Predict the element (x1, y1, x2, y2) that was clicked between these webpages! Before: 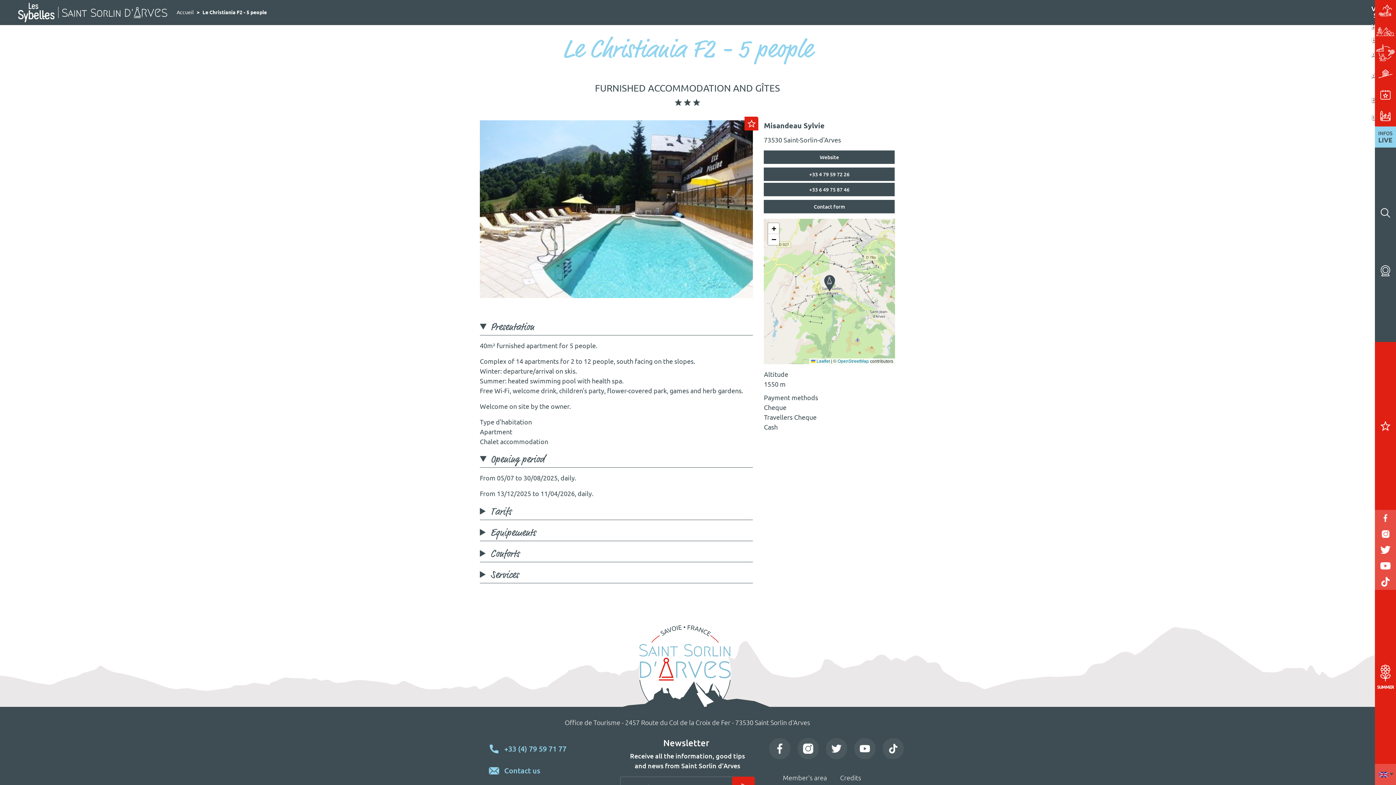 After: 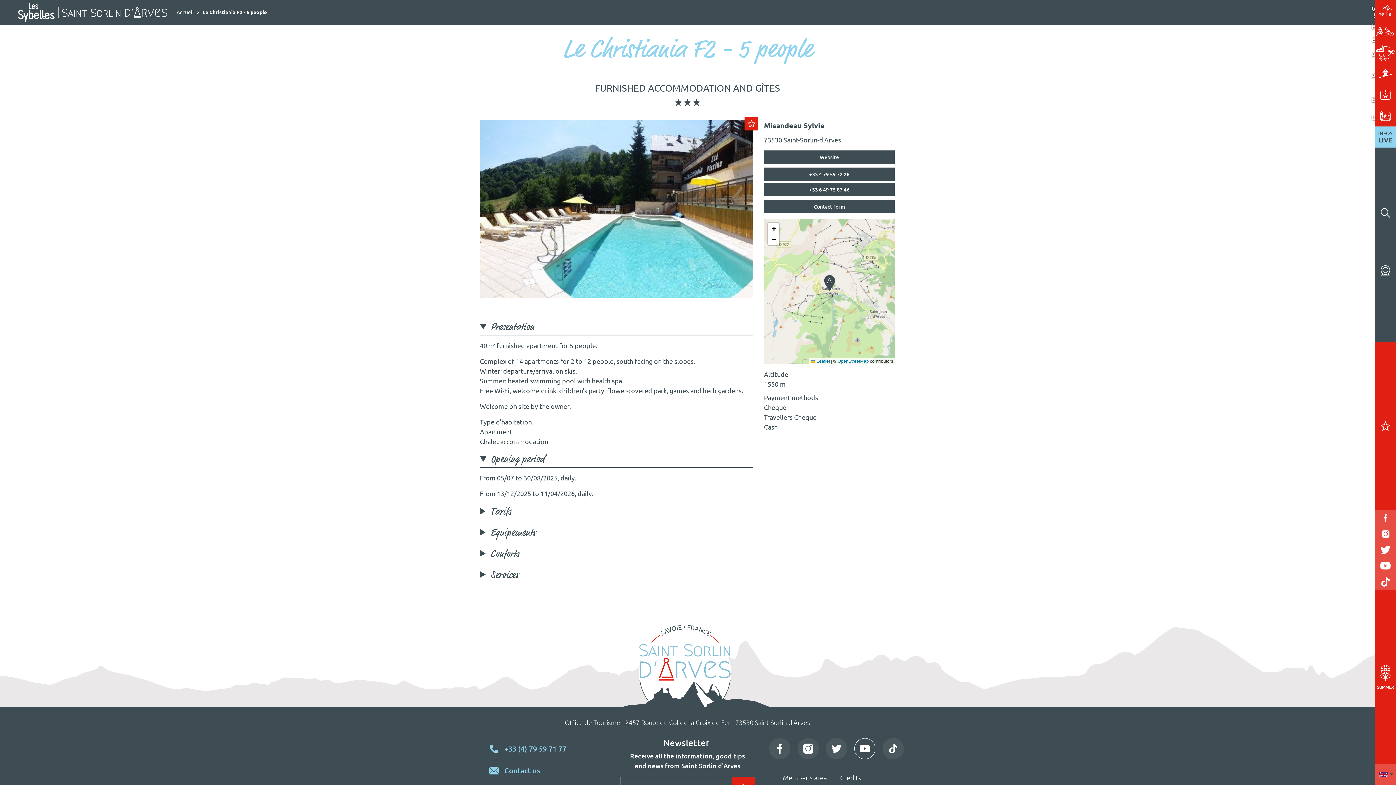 Action: label: YouTube bbox: (854, 738, 875, 759)